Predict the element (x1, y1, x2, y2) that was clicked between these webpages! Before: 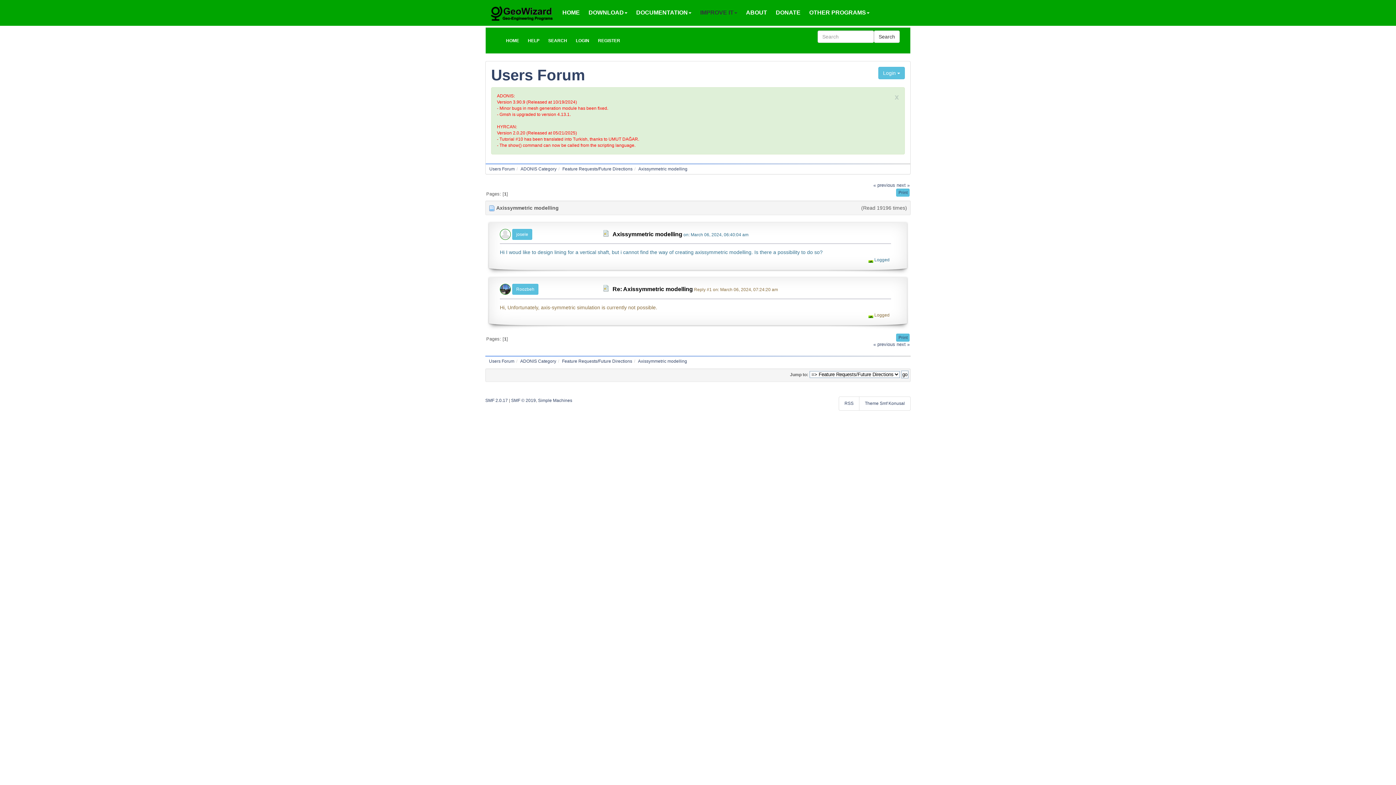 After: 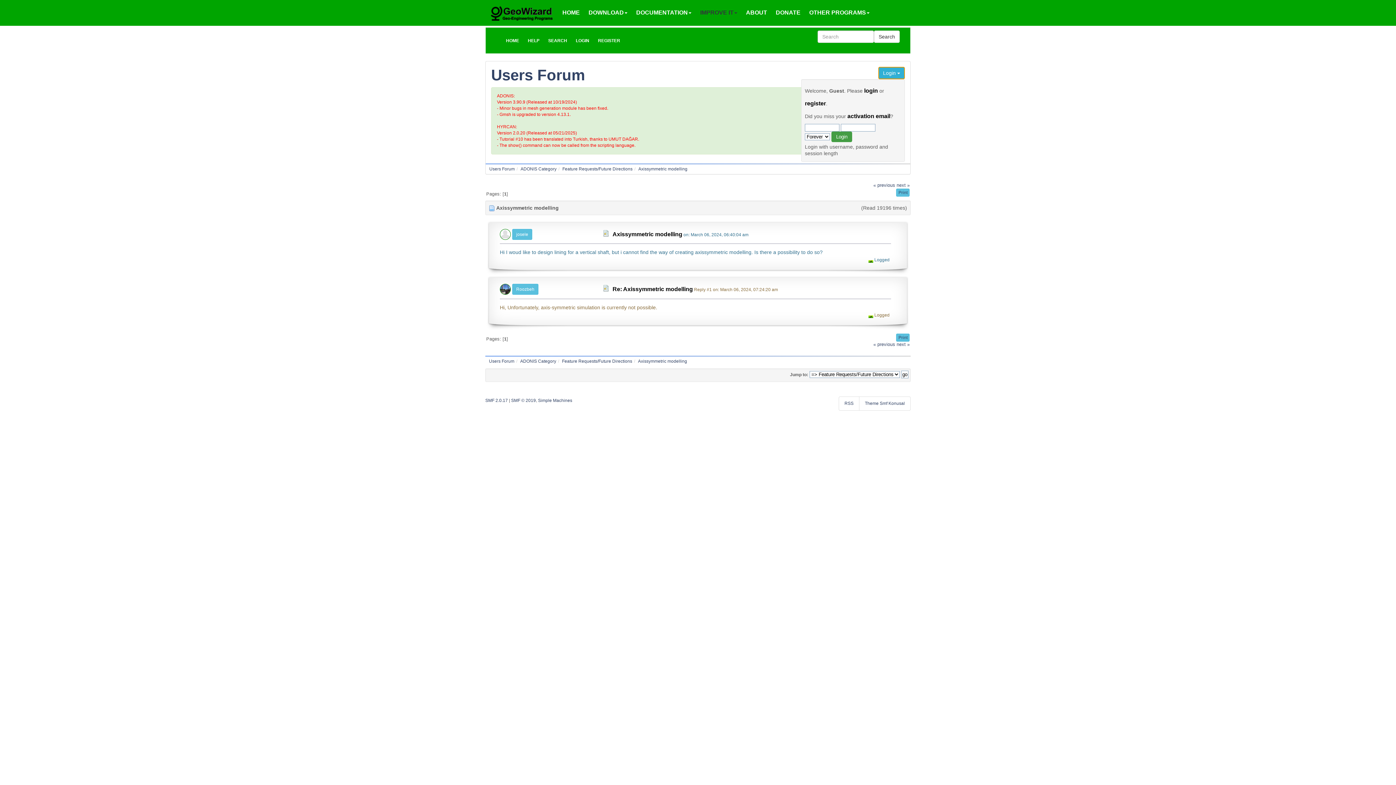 Action: label: Login  bbox: (878, 66, 905, 79)